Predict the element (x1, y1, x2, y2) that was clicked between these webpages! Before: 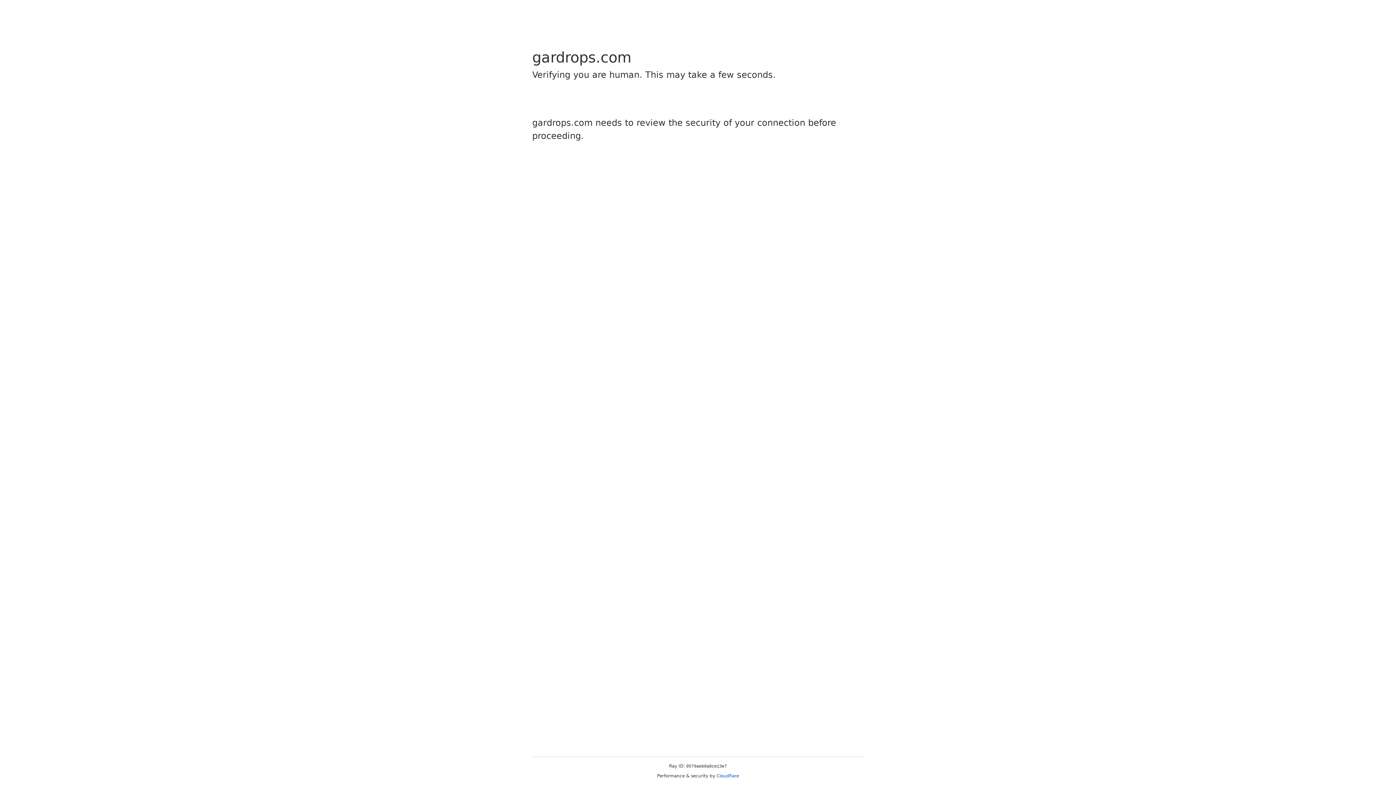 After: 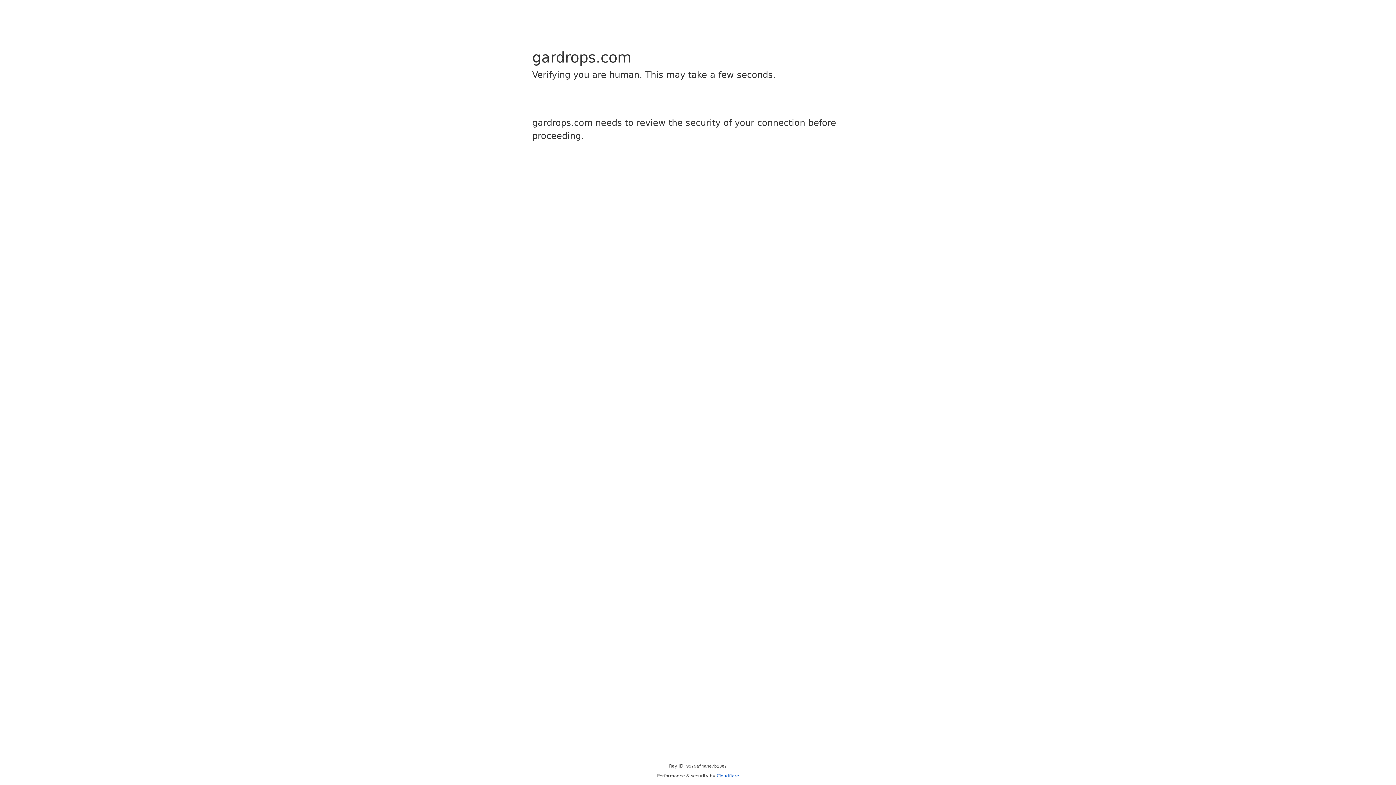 Action: bbox: (716, 773, 739, 778) label: Cloudflare